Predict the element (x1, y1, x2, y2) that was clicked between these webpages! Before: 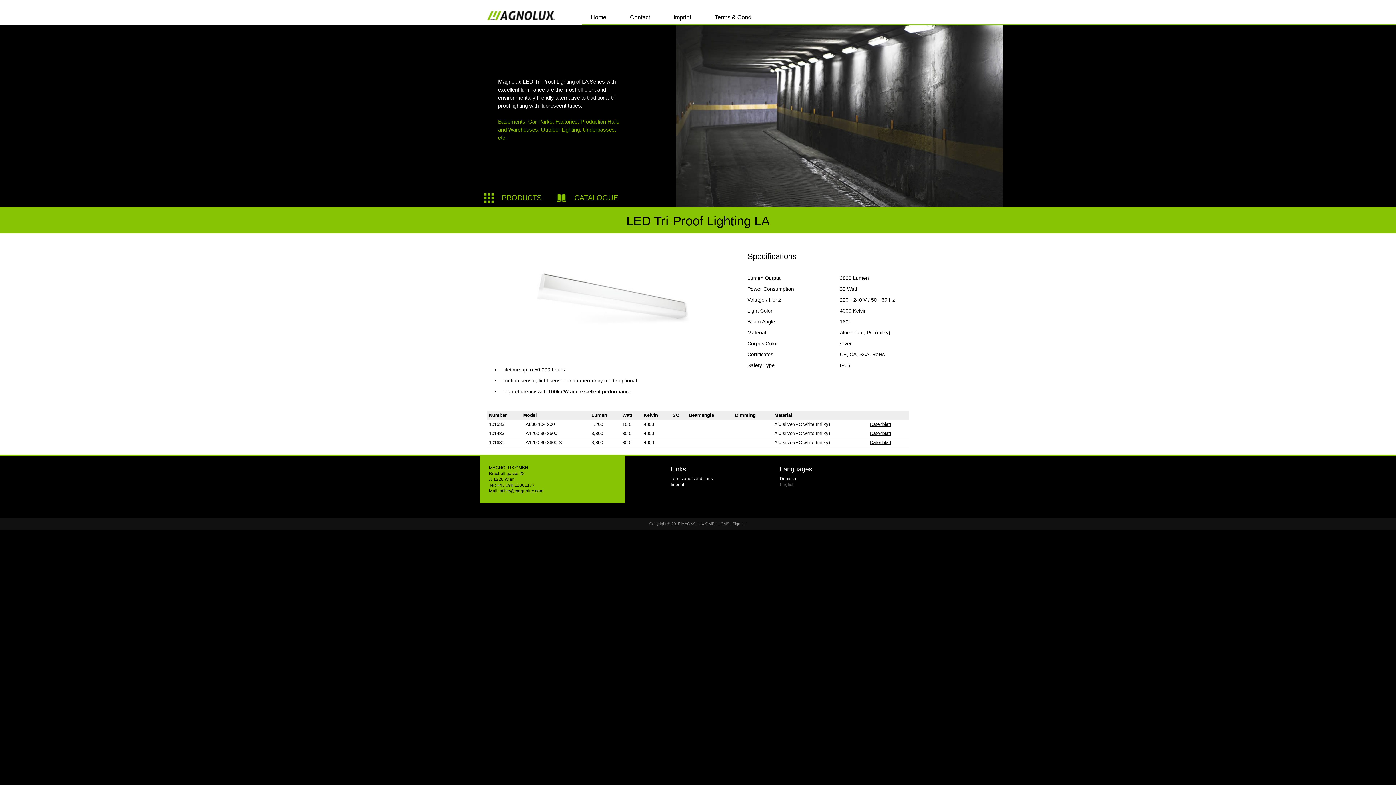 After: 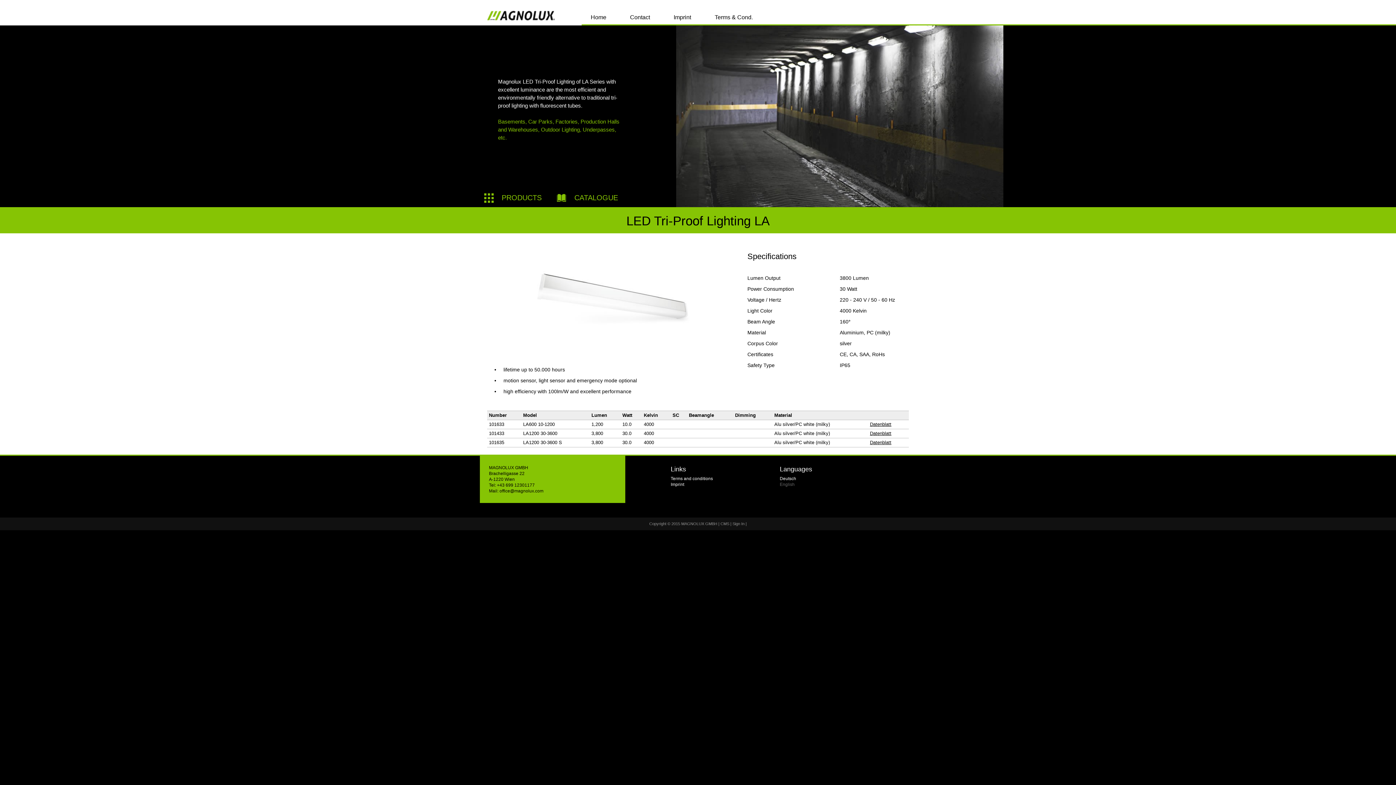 Action: label: Datenblatt bbox: (870, 440, 891, 445)